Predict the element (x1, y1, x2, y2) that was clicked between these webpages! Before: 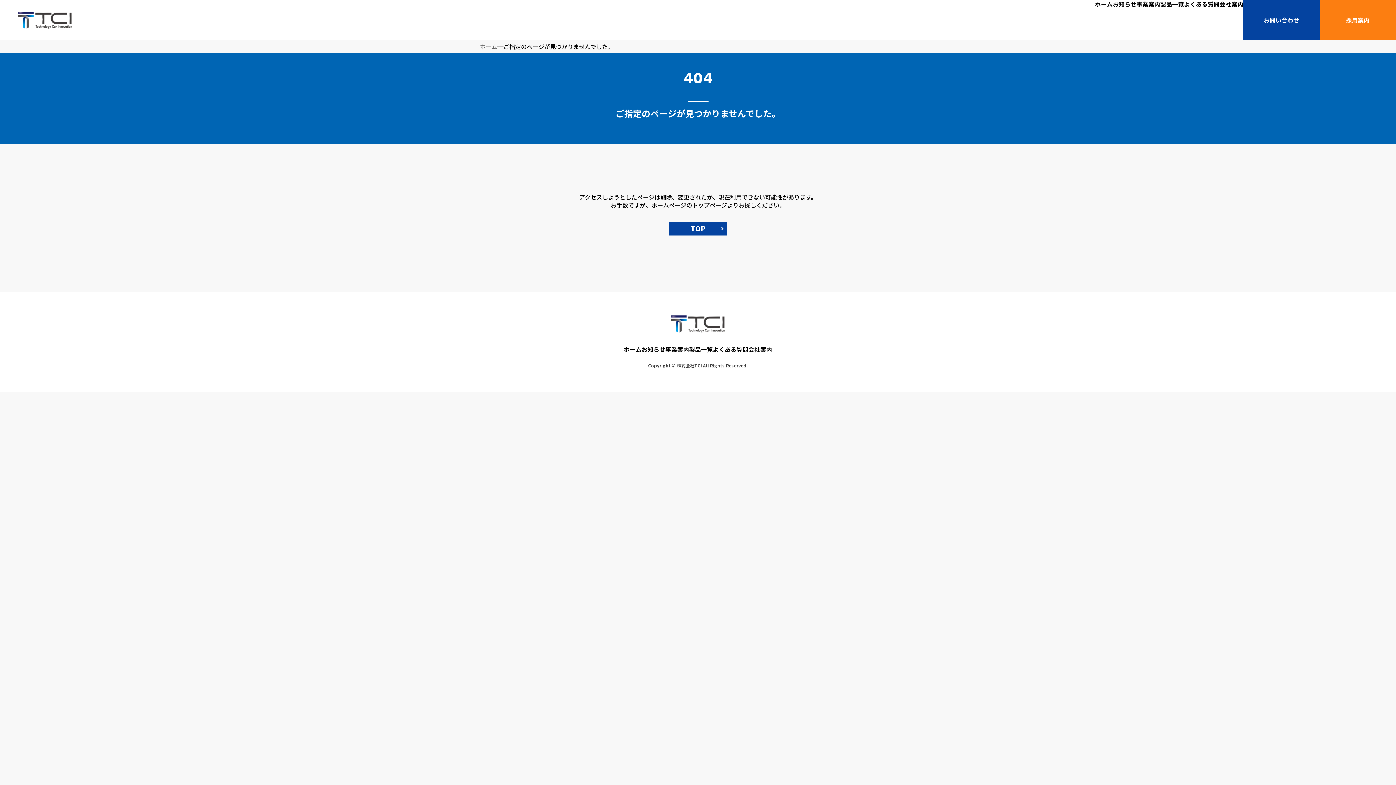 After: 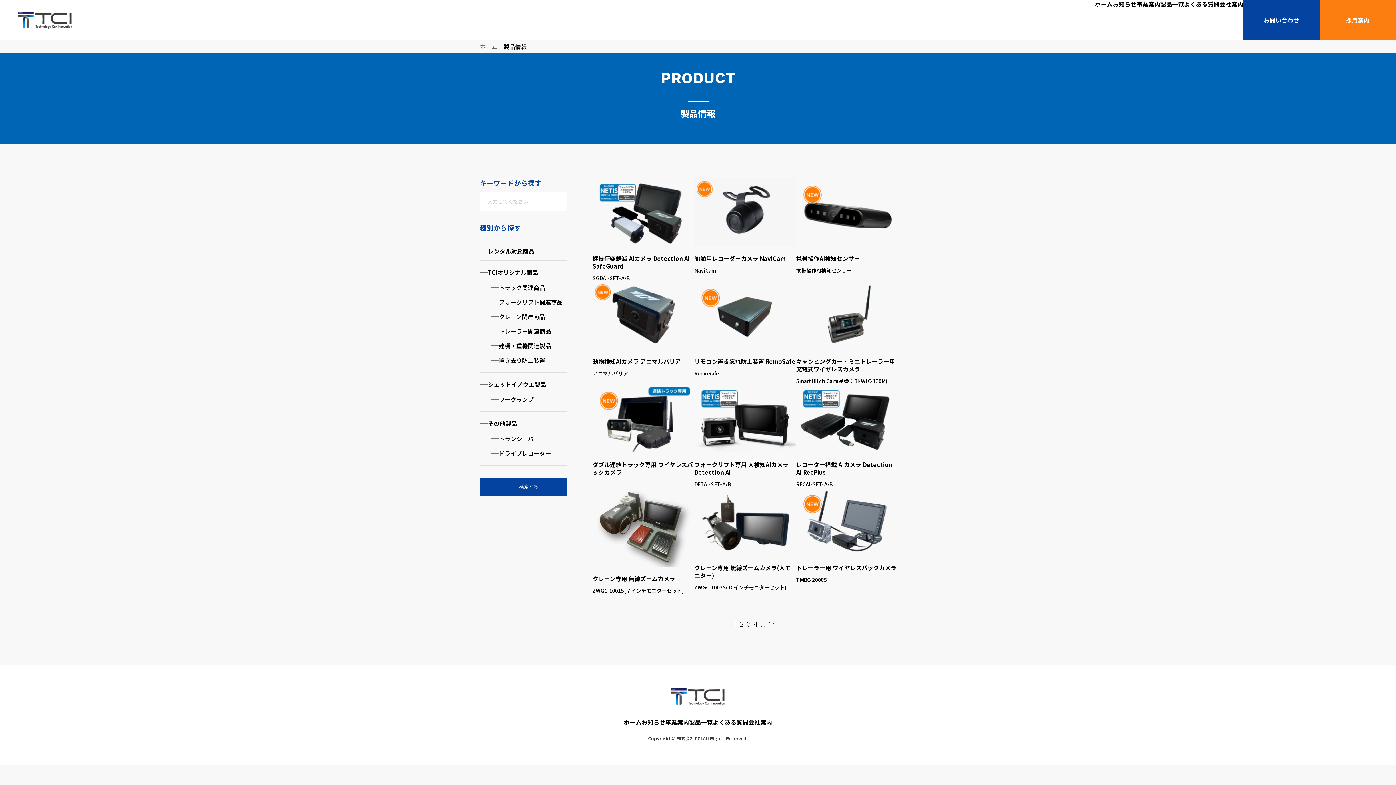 Action: bbox: (1160, 0, 1184, 8) label: 製品一覧